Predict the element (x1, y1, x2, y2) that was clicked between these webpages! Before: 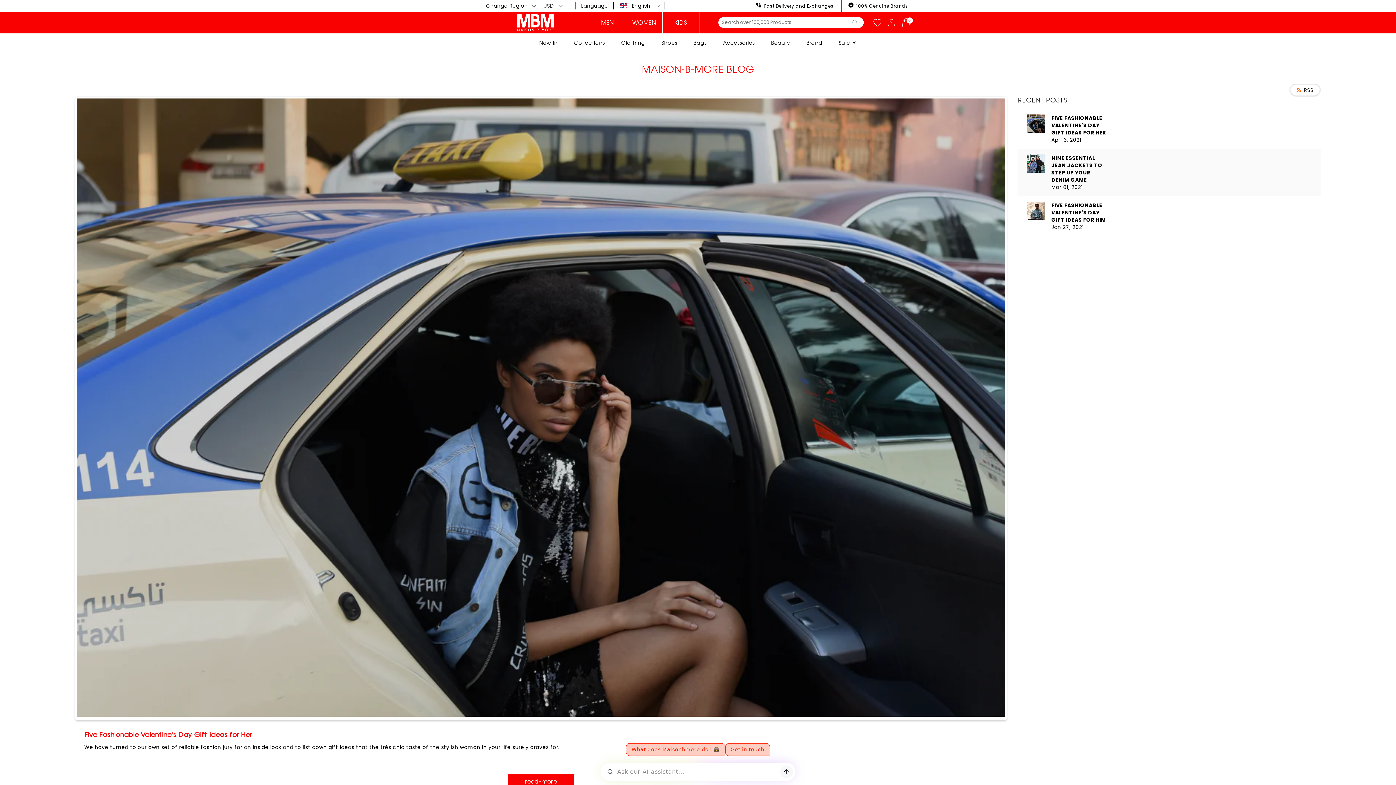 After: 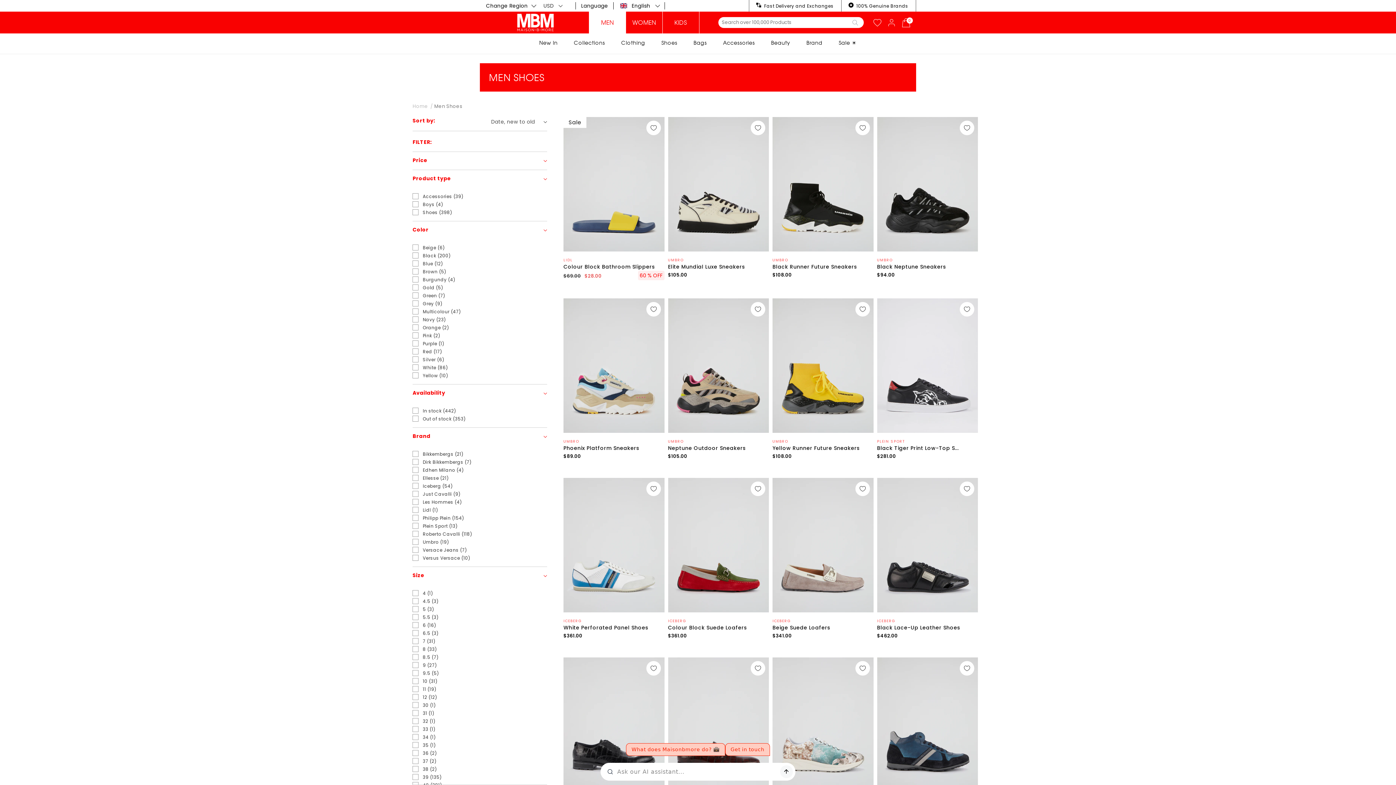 Action: label: Shoes bbox: (654, 33, 684, 53)